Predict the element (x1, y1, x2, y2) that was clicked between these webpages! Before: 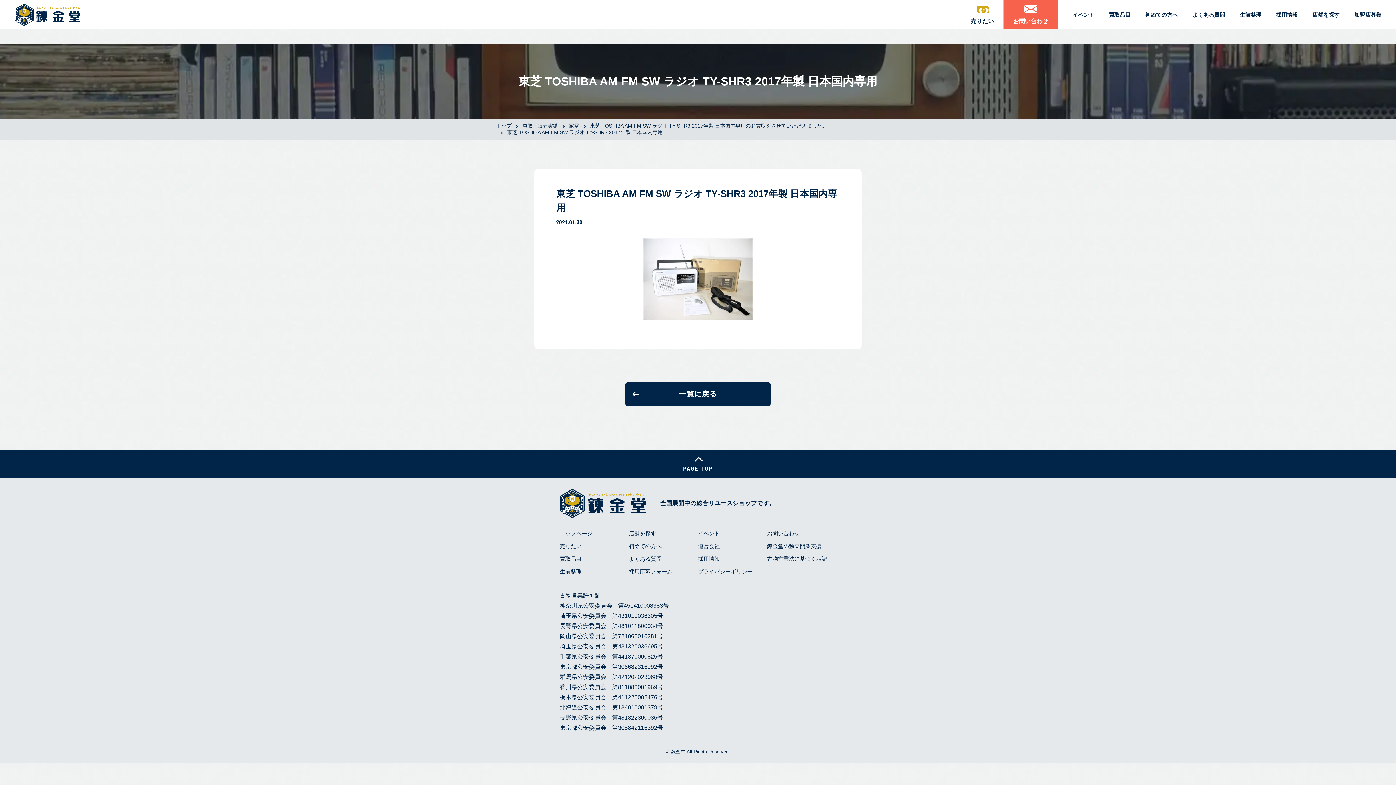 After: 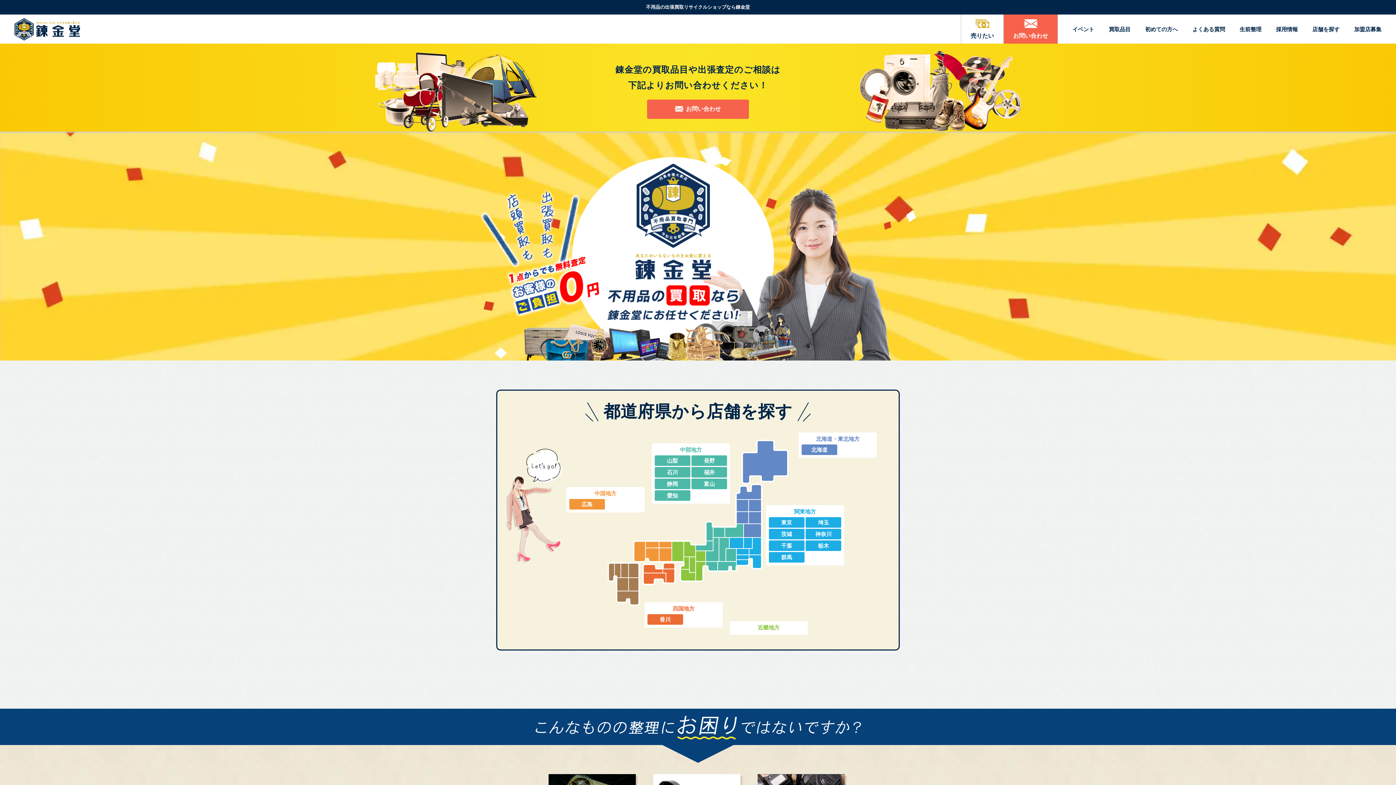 Action: bbox: (522, 122, 558, 128) label: 買取・販売実績